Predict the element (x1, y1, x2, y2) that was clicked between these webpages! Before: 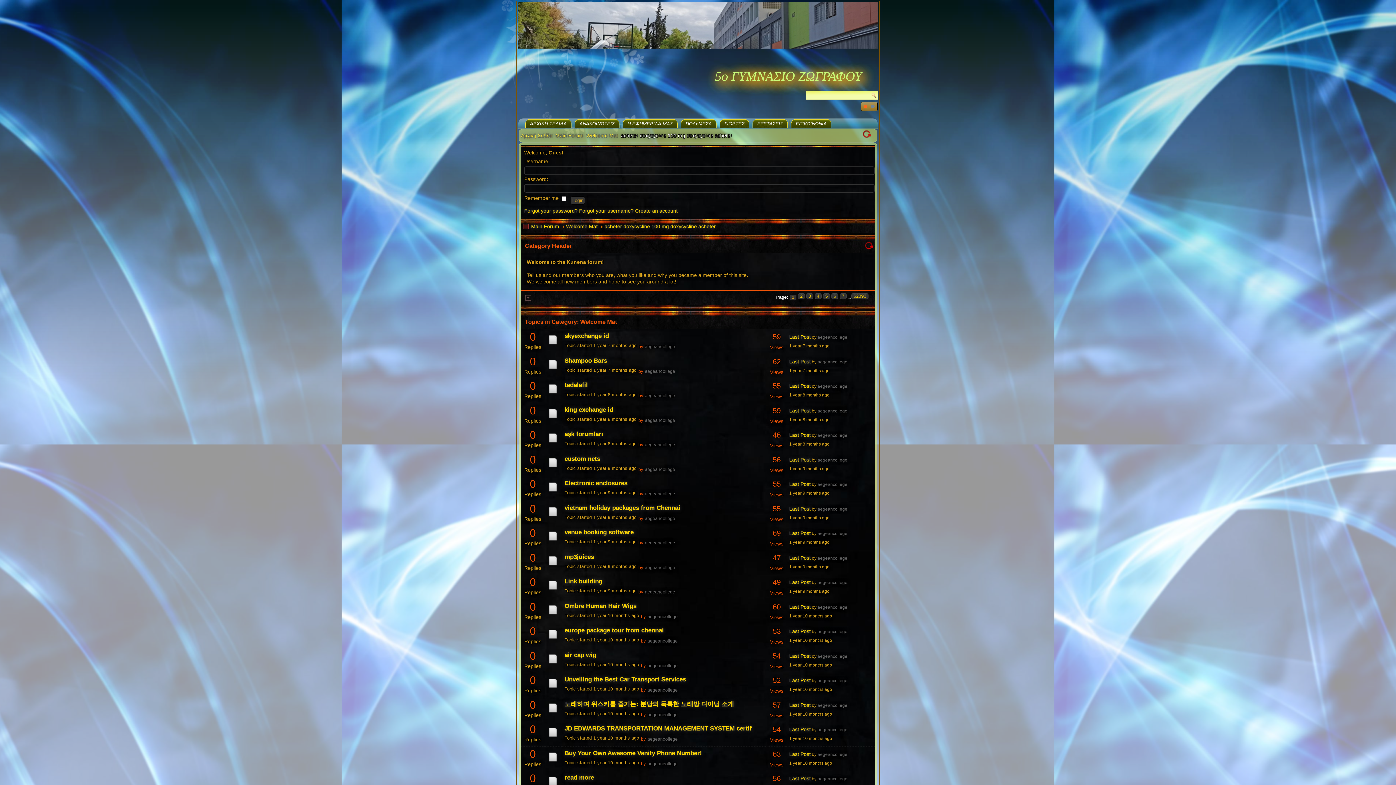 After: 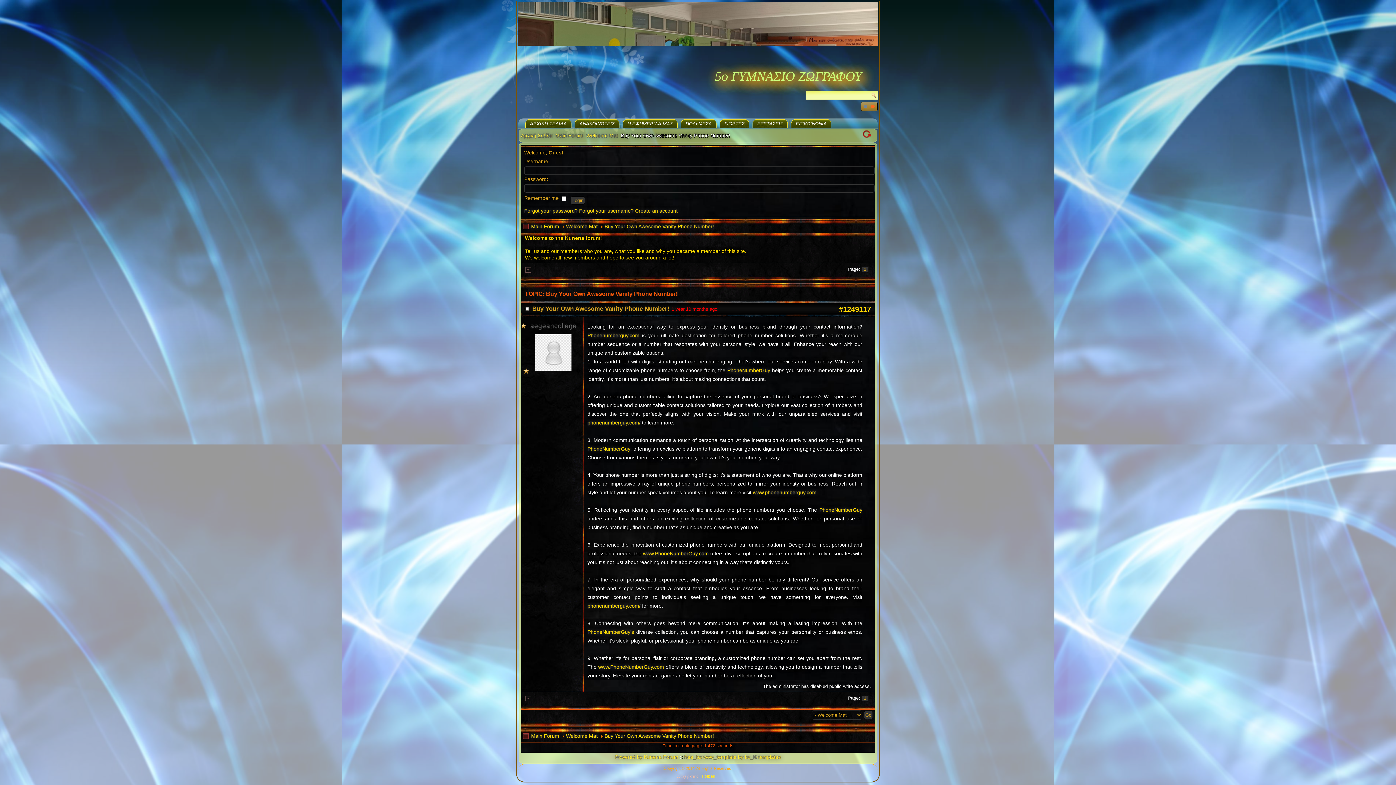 Action: bbox: (564, 750, 702, 757) label: Buy Your Own Awesome Vanity Phone Number!